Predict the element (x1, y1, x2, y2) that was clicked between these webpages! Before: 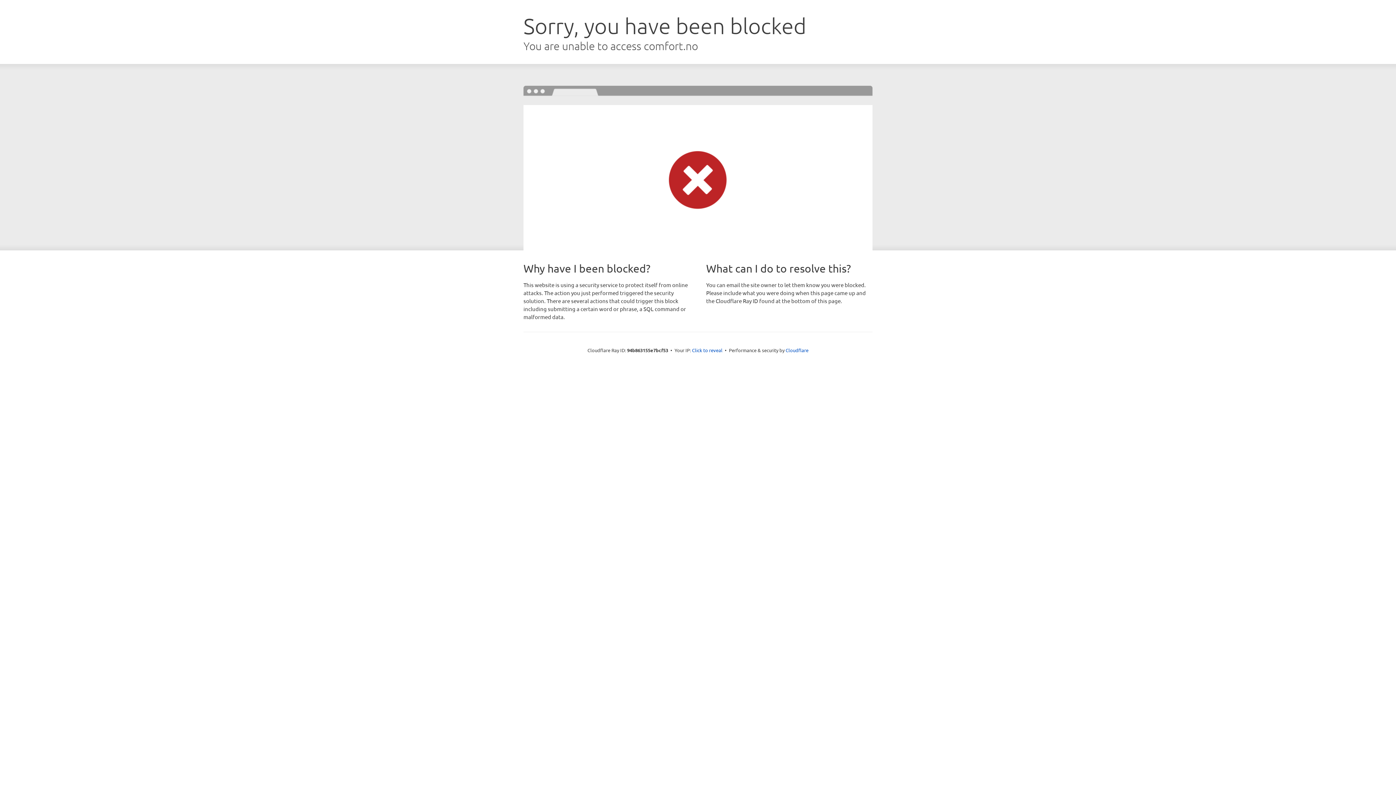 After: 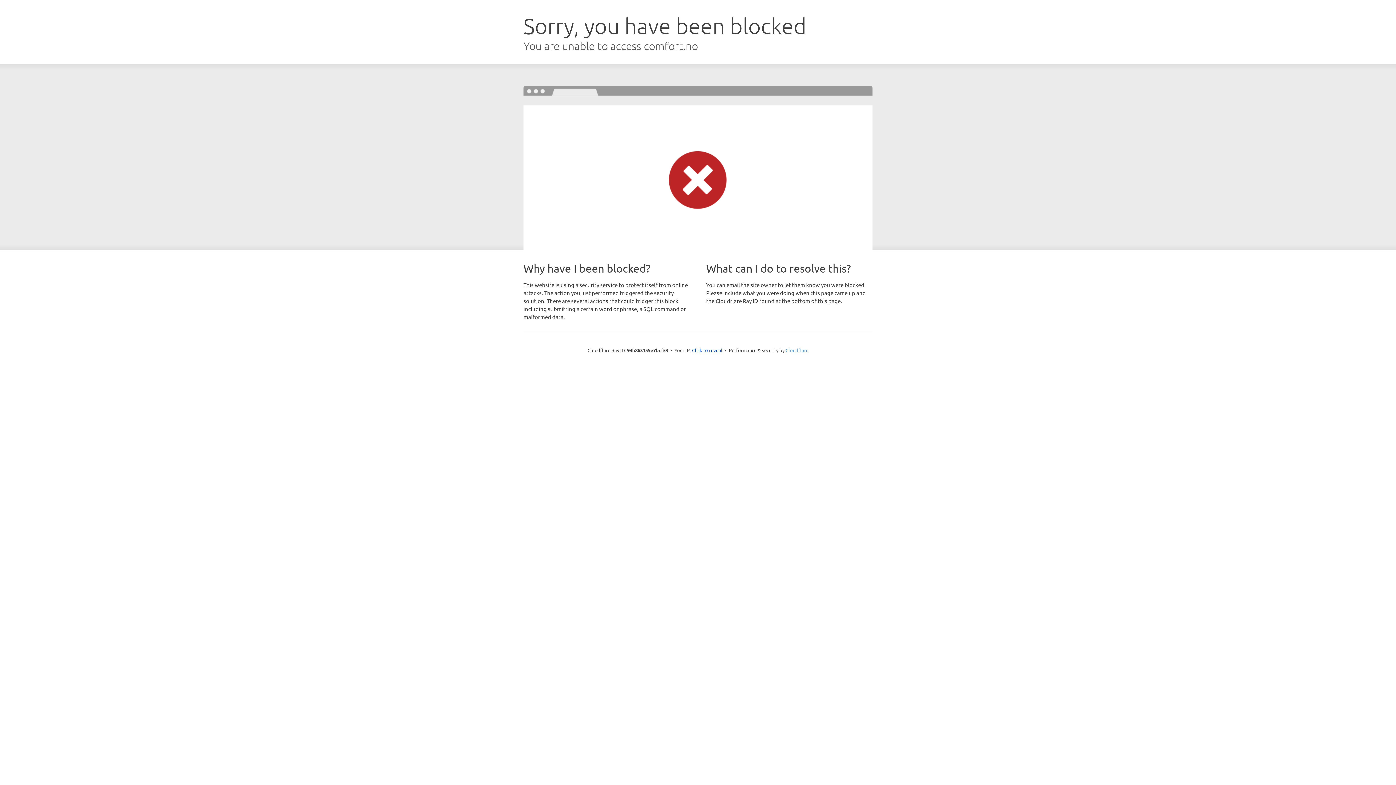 Action: label: Cloudflare bbox: (785, 347, 808, 353)